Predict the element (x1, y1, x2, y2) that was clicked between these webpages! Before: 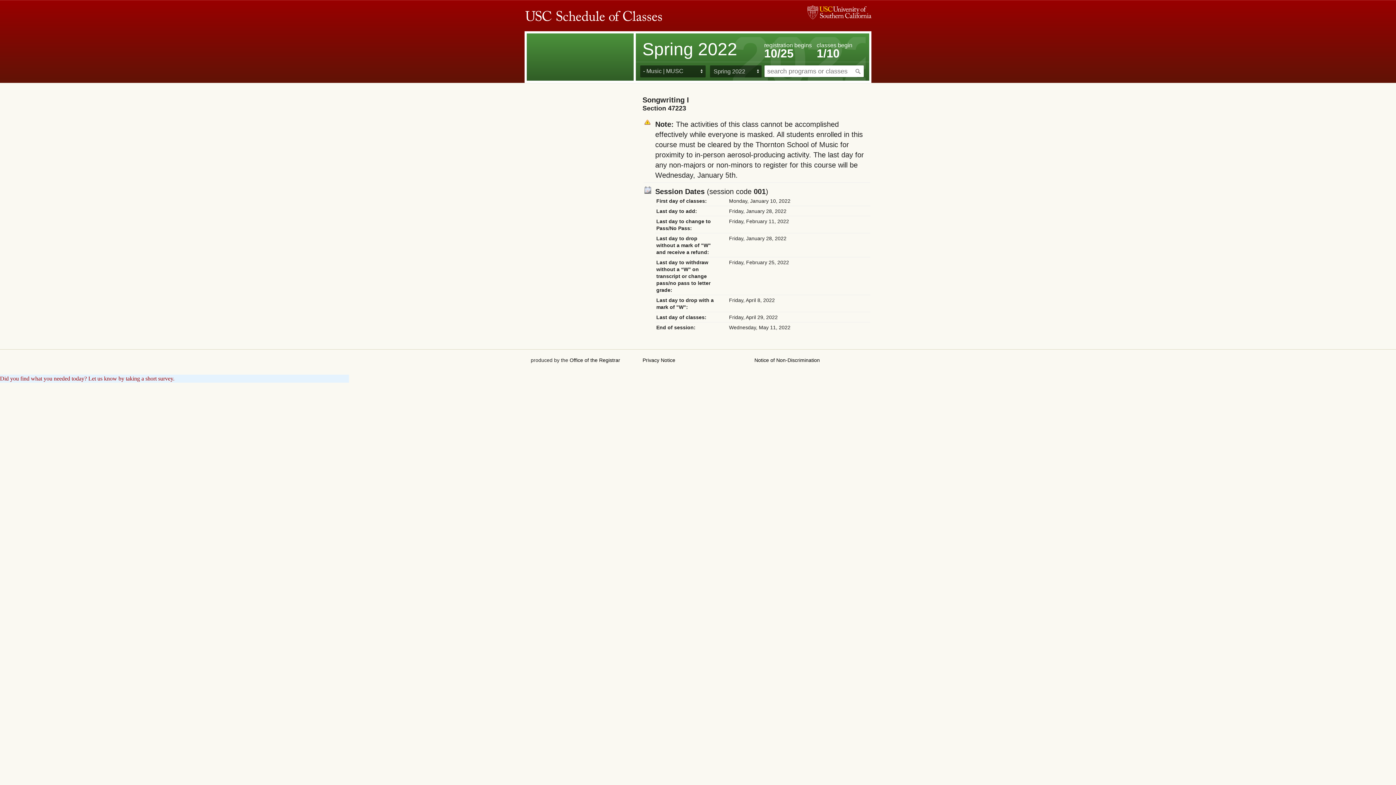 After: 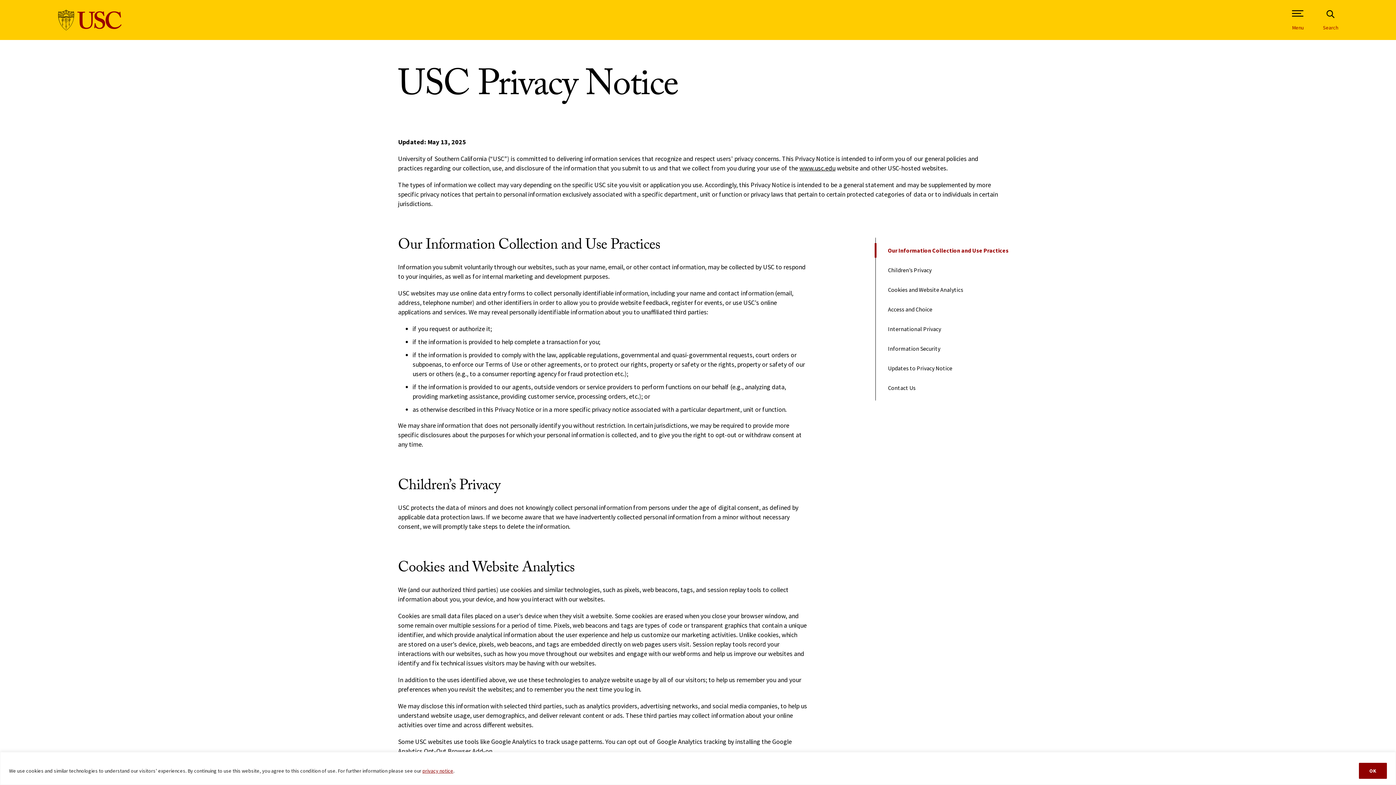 Action: label: Privacy Notice bbox: (642, 357, 675, 363)